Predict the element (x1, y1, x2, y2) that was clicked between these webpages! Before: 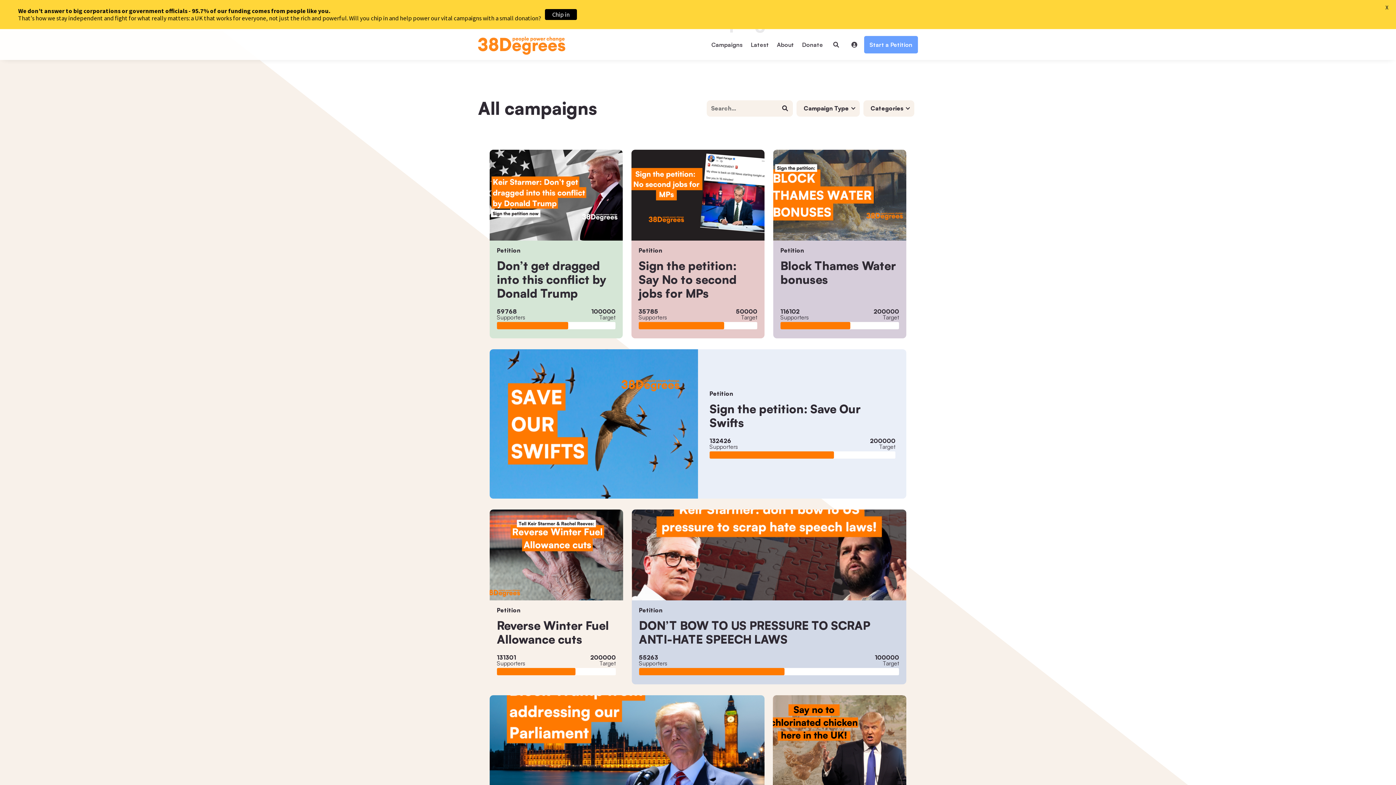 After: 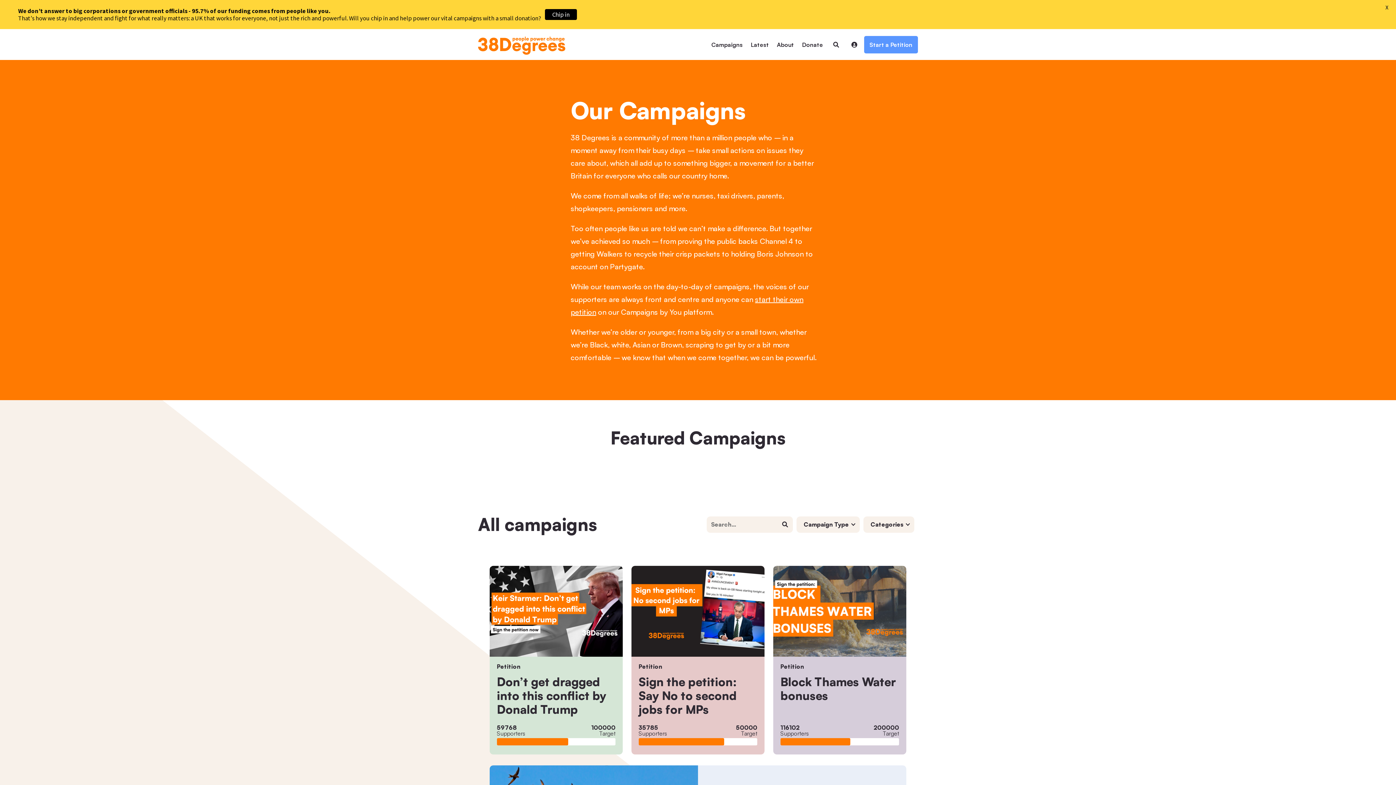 Action: bbox: (708, 36, 746, 53) label: Campaigns